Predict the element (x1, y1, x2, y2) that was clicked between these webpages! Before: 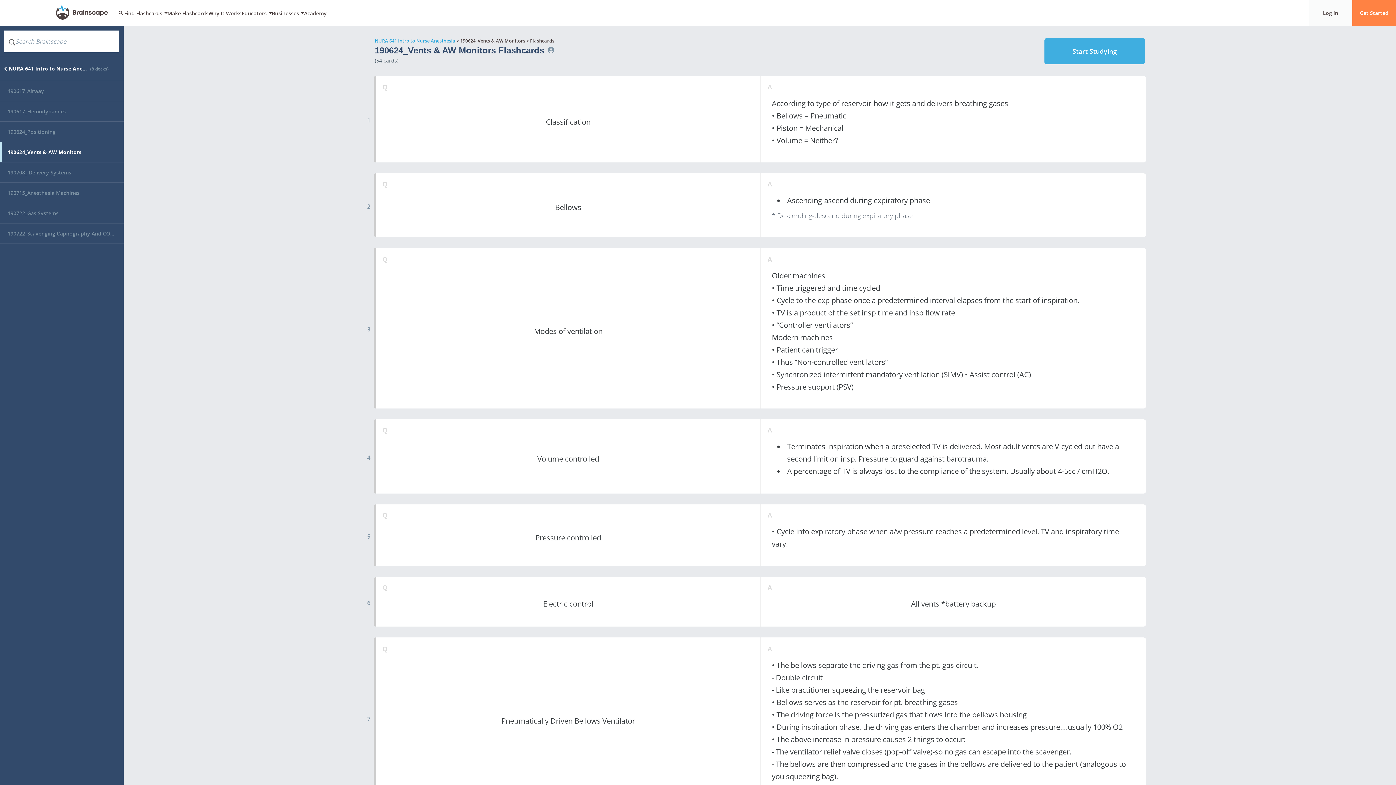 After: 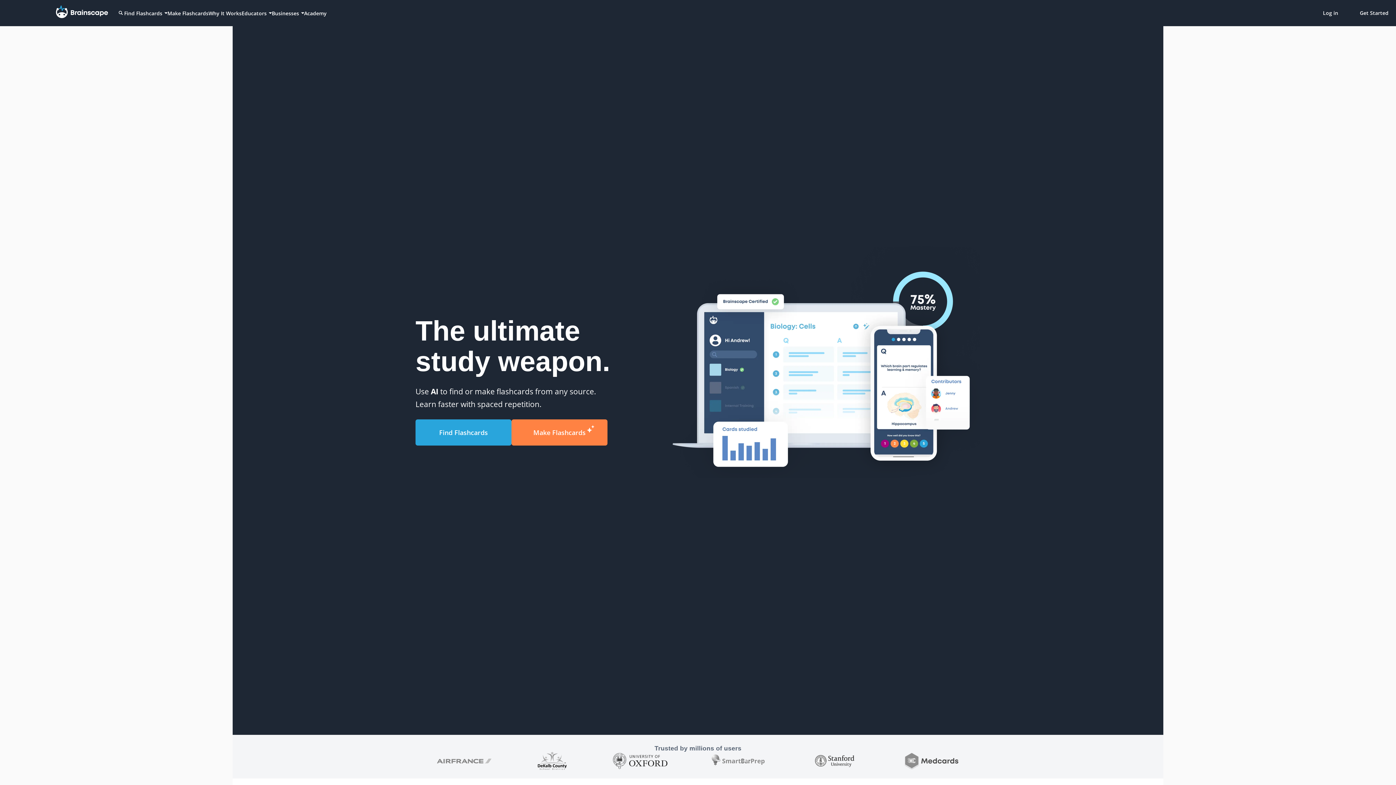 Action: bbox: (55, 5, 107, 20) label: Brainscape